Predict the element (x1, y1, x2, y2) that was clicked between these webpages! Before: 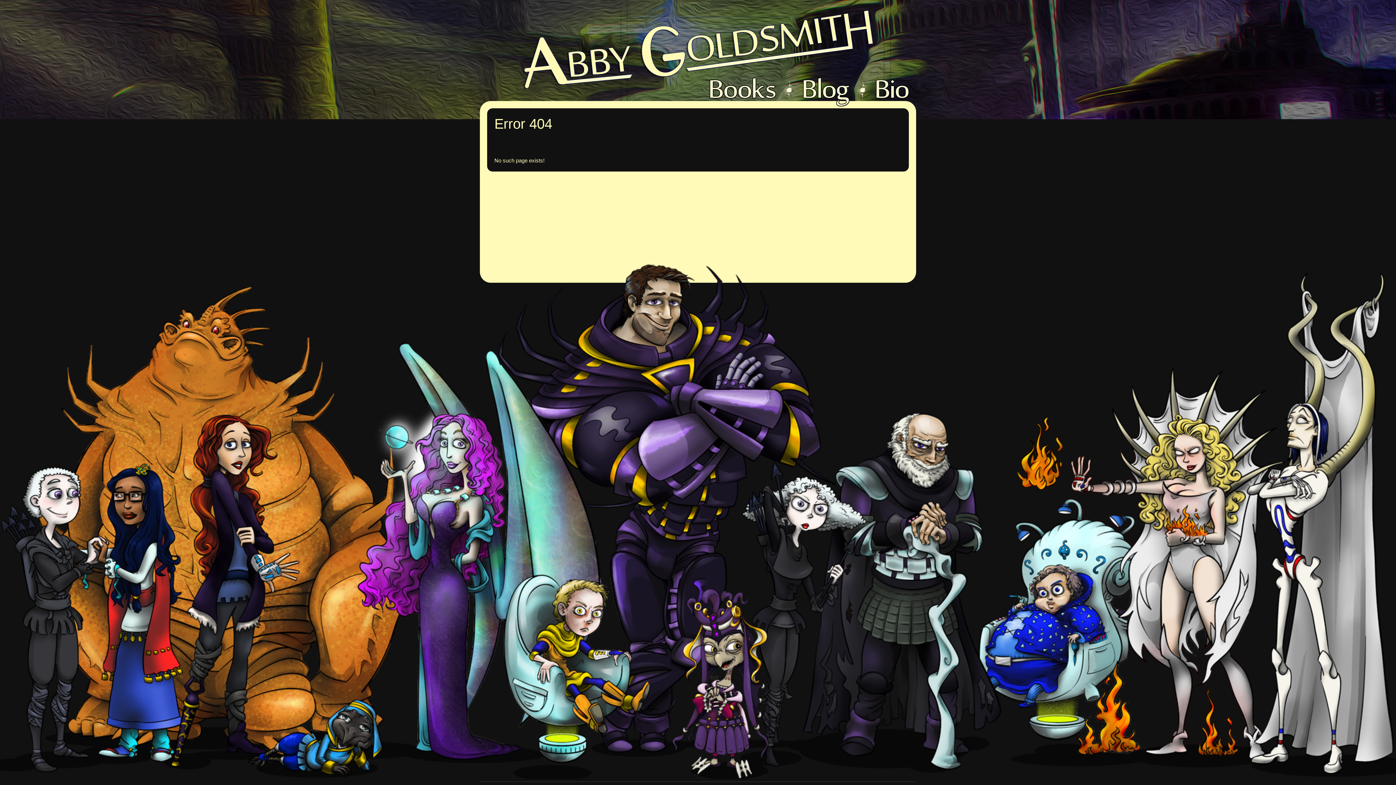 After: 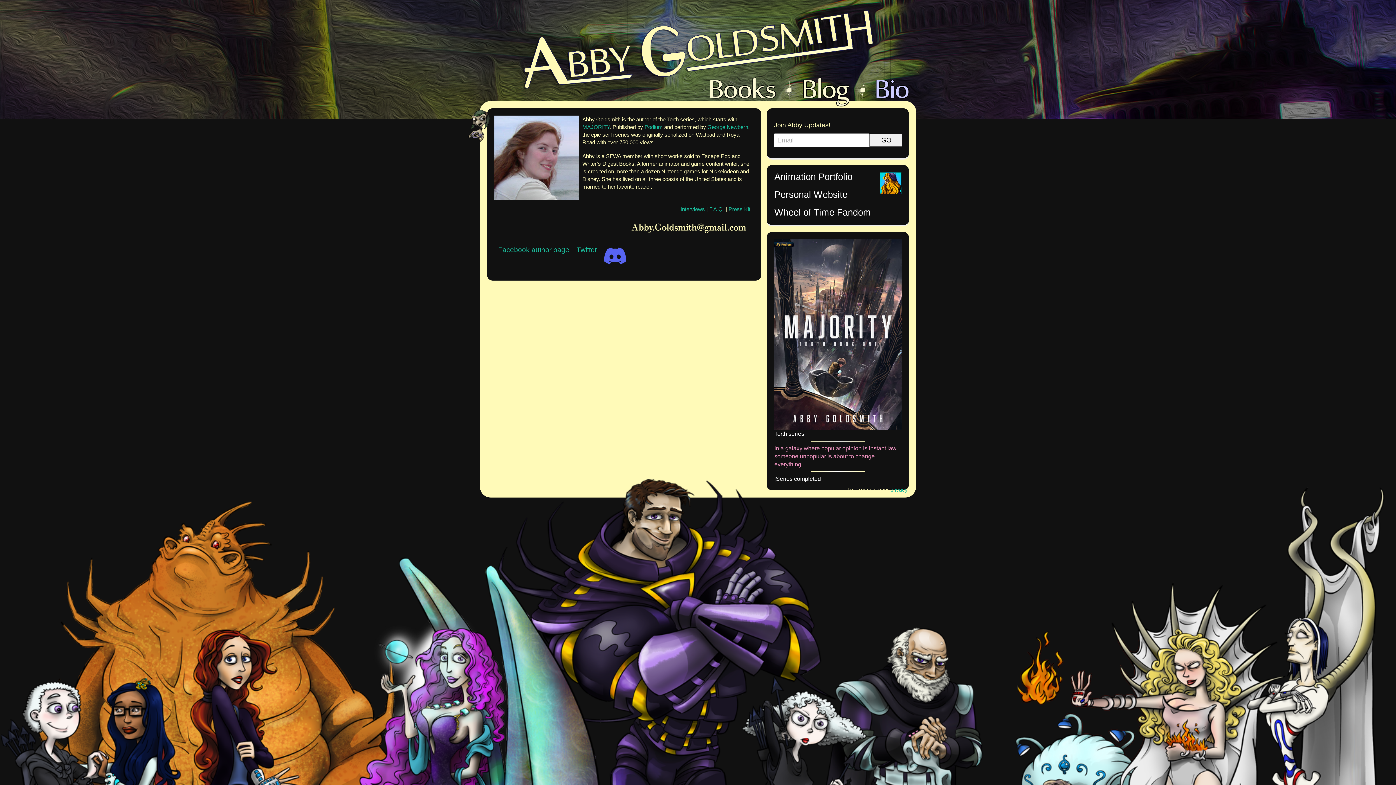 Action: bbox: (869, 77, 916, 106)